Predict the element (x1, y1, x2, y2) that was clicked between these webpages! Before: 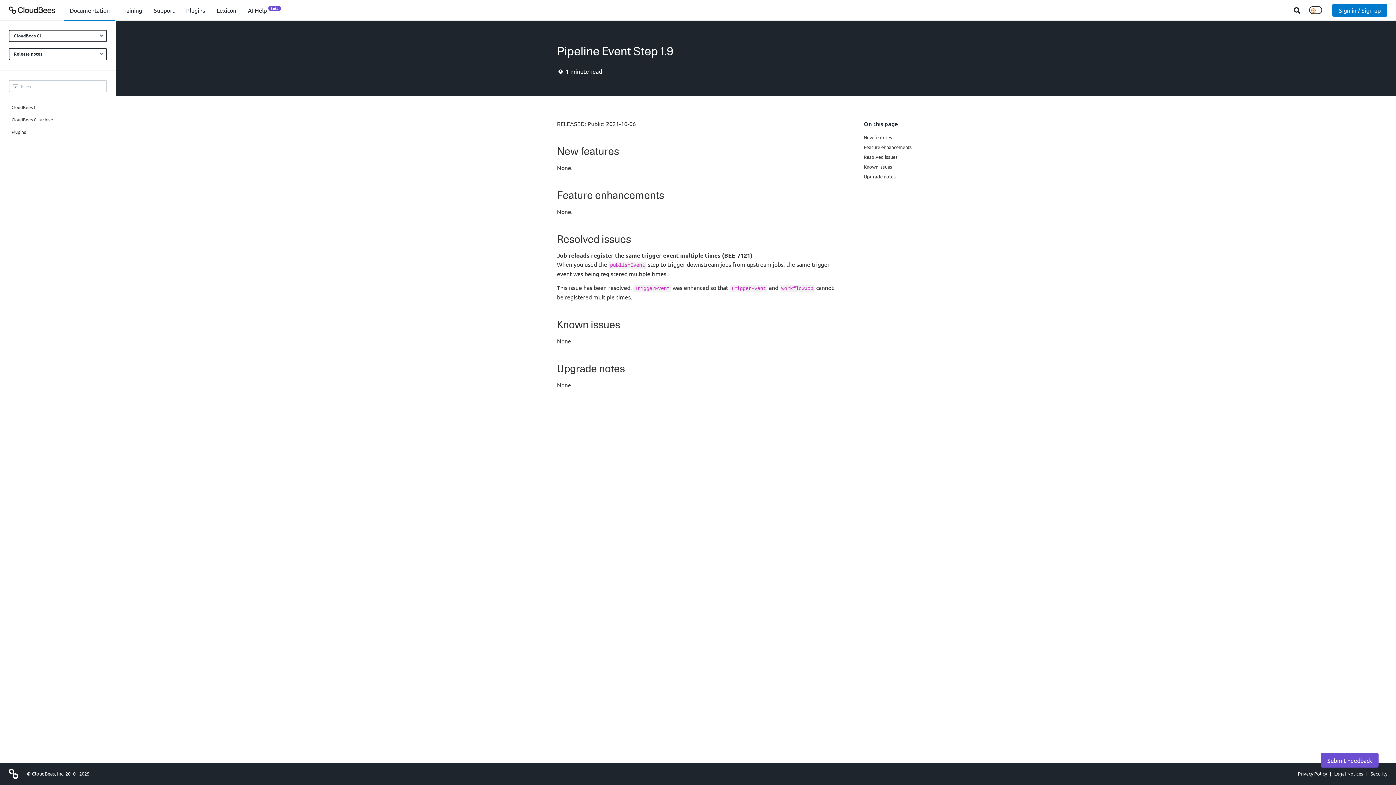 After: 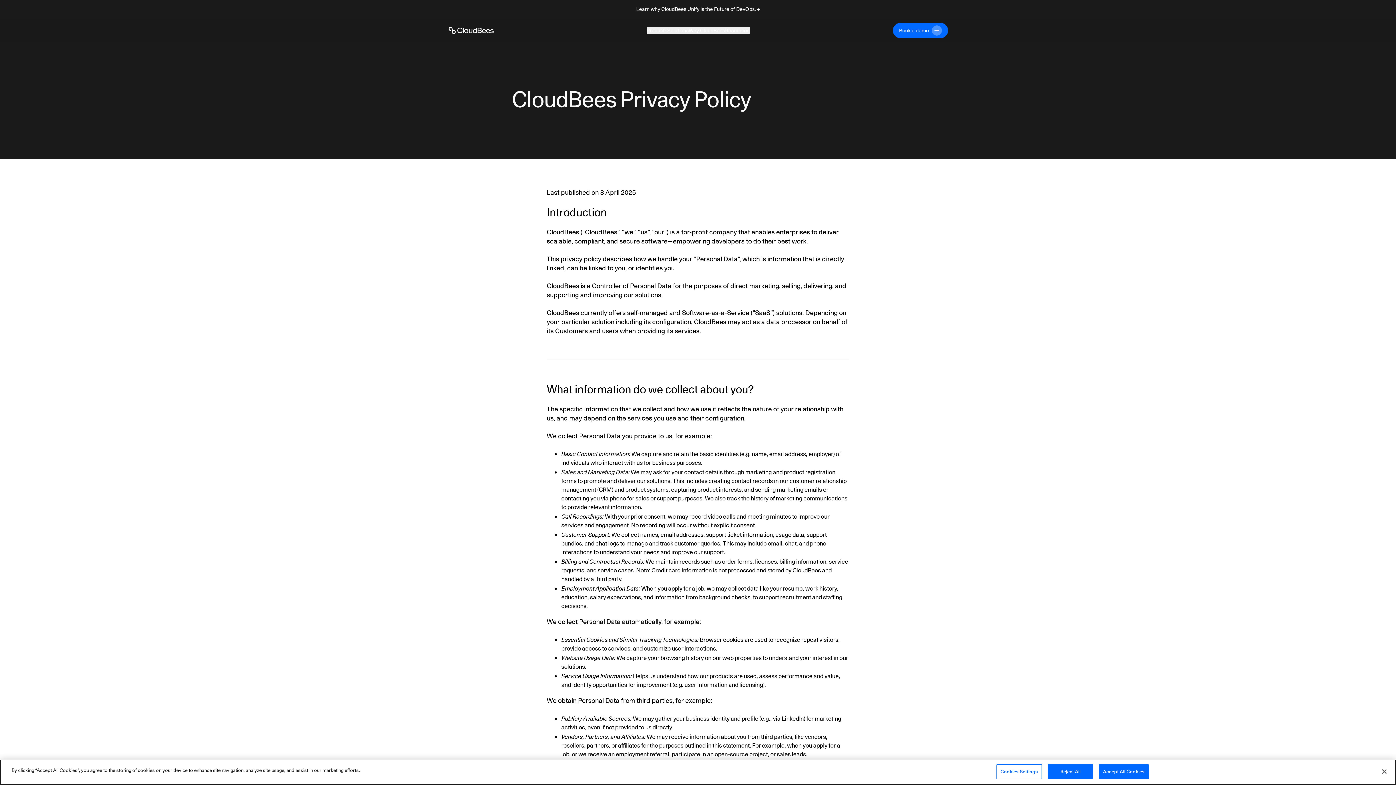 Action: label: Privacy Policy bbox: (1298, 770, 1330, 777)